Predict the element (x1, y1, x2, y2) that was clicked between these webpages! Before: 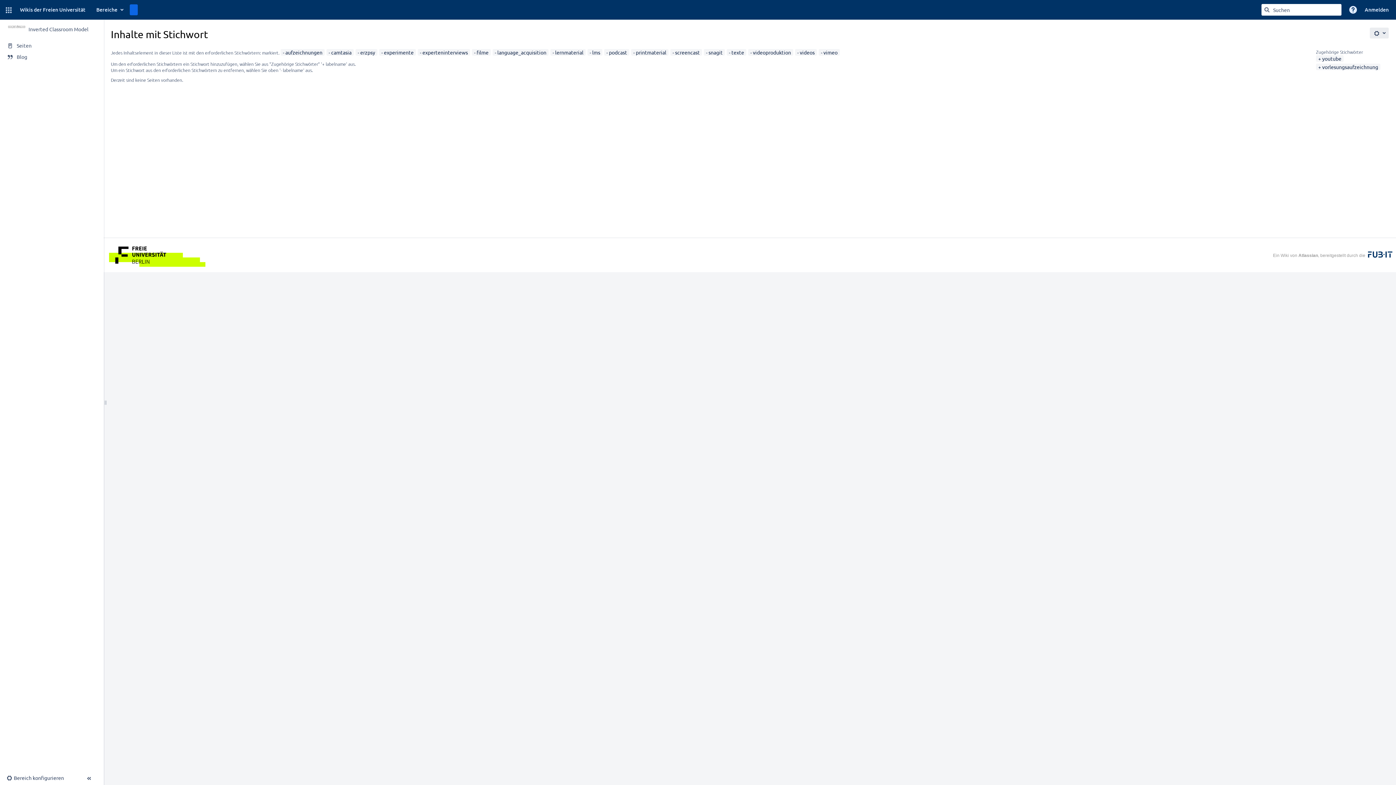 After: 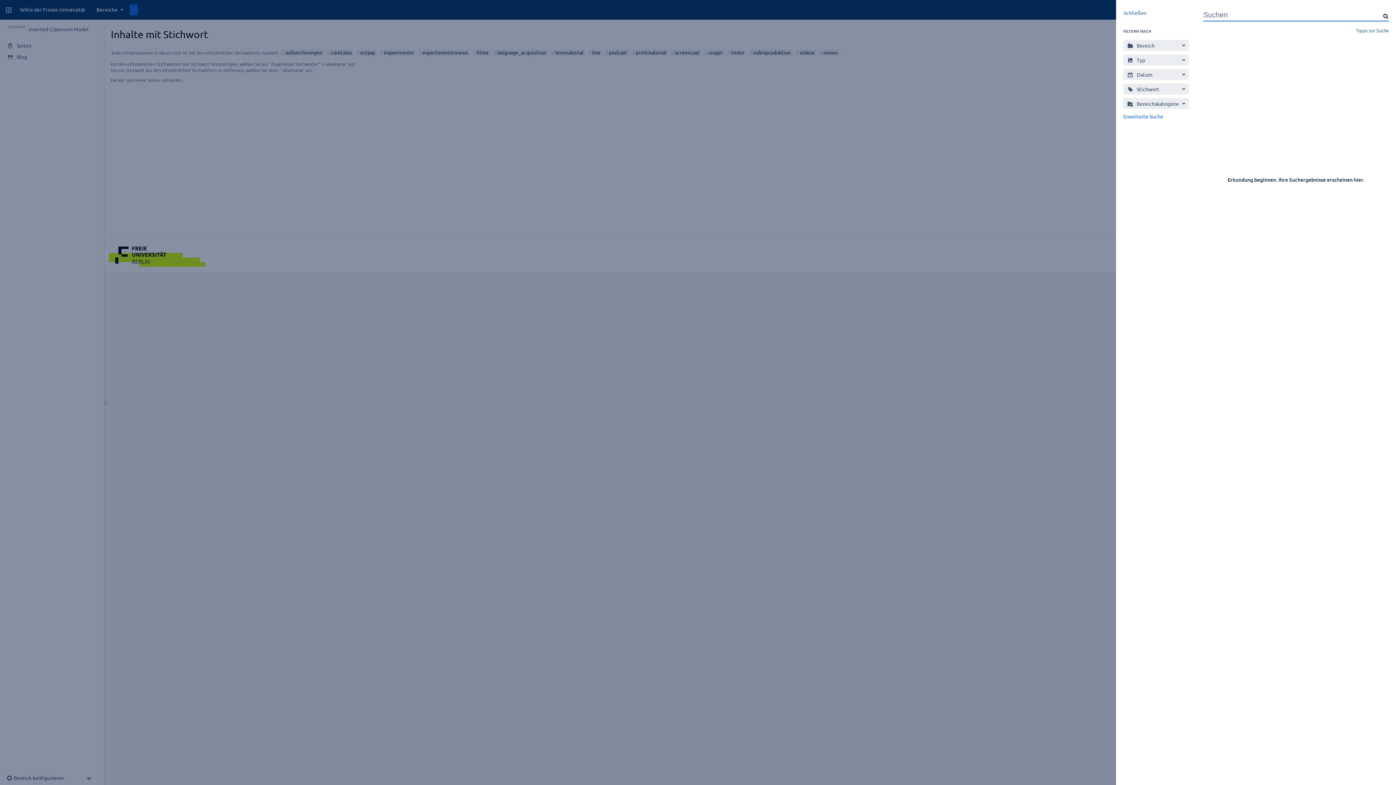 Action: bbox: (1264, 6, 1270, 12) label: Suchen